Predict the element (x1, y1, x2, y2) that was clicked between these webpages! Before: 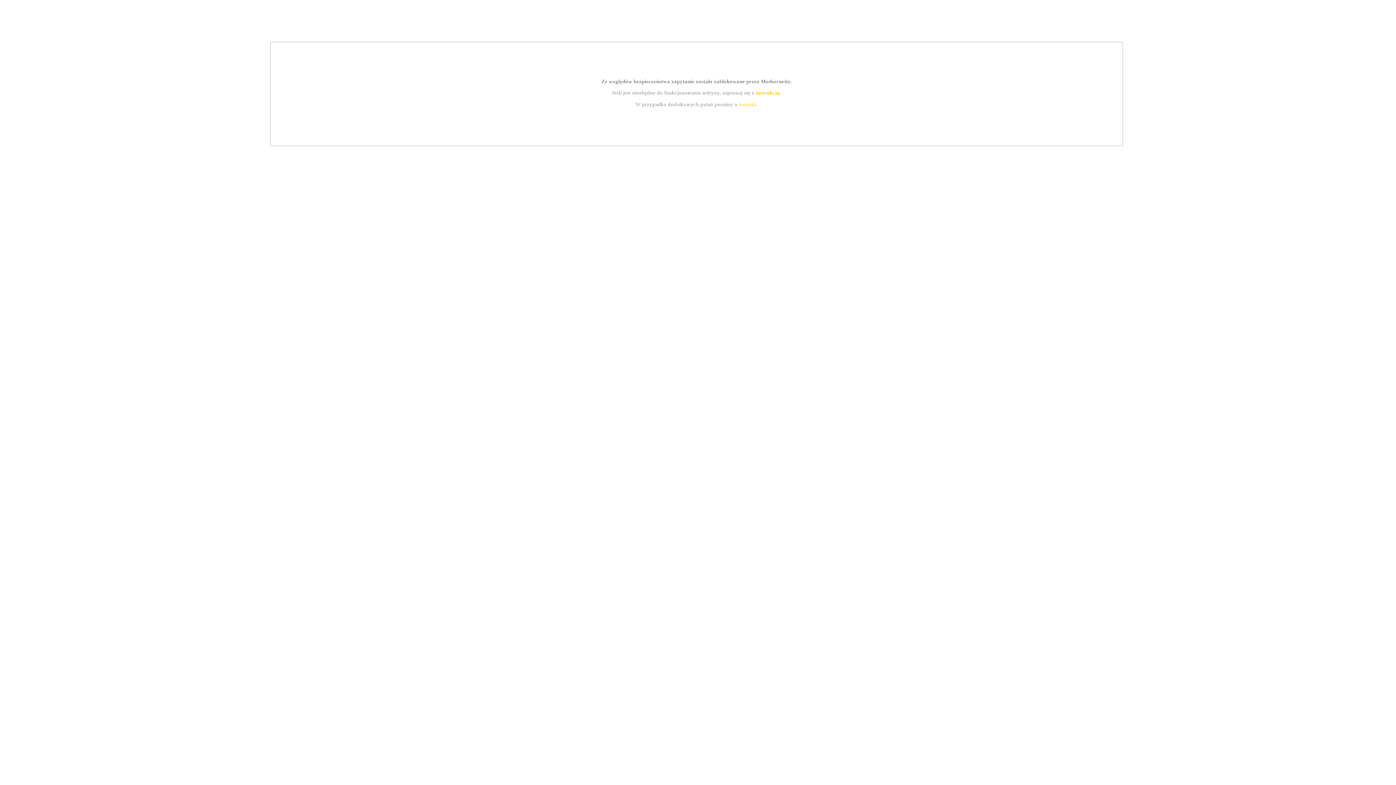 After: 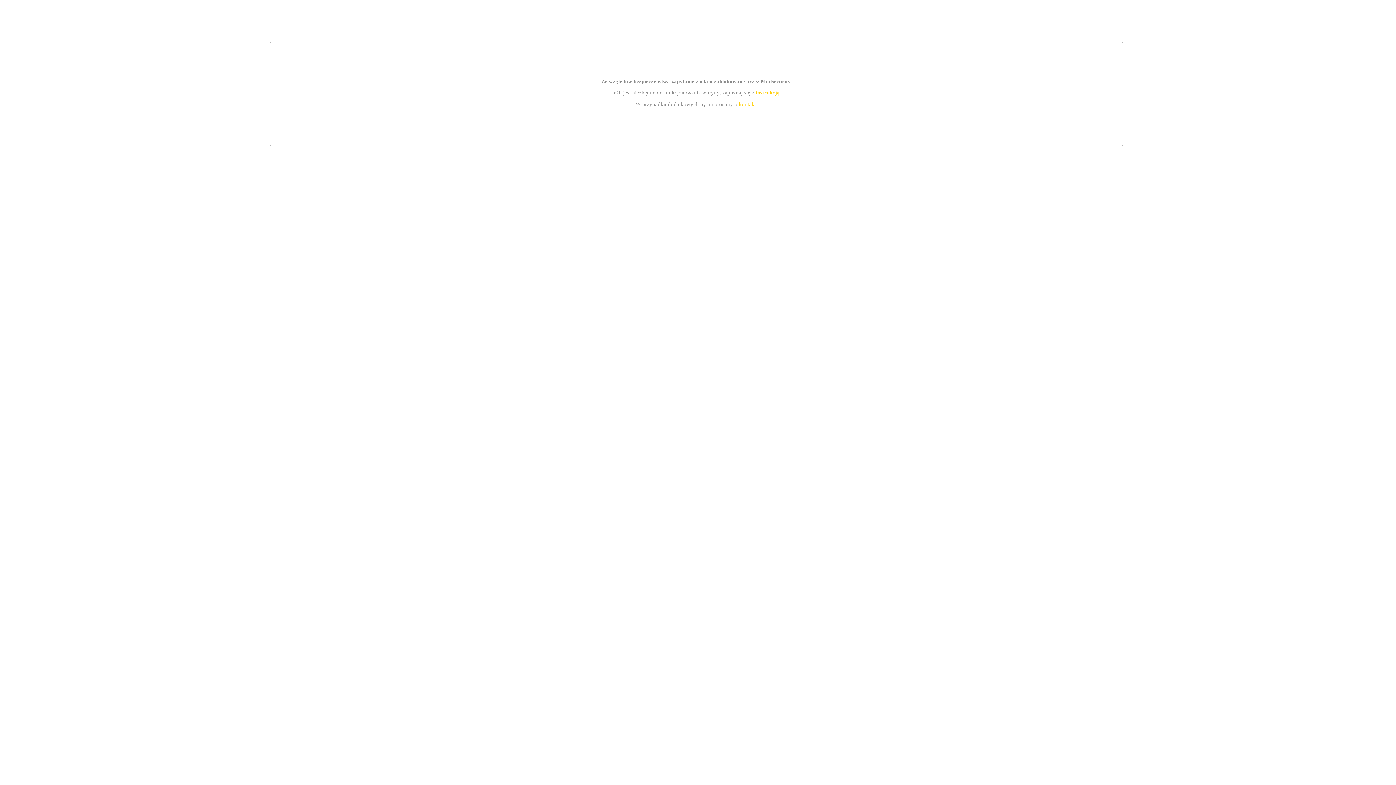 Action: label: instrukcją bbox: (755, 89, 779, 95)